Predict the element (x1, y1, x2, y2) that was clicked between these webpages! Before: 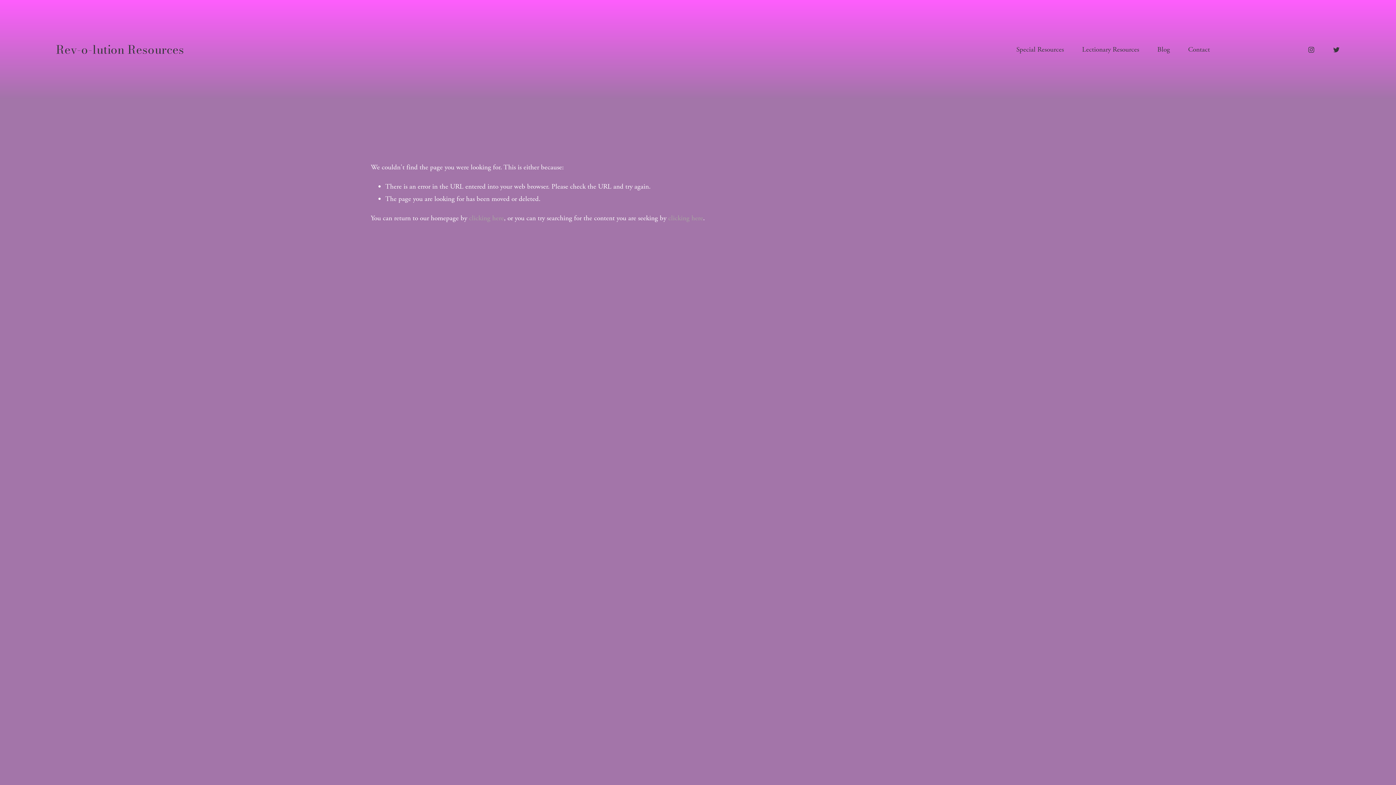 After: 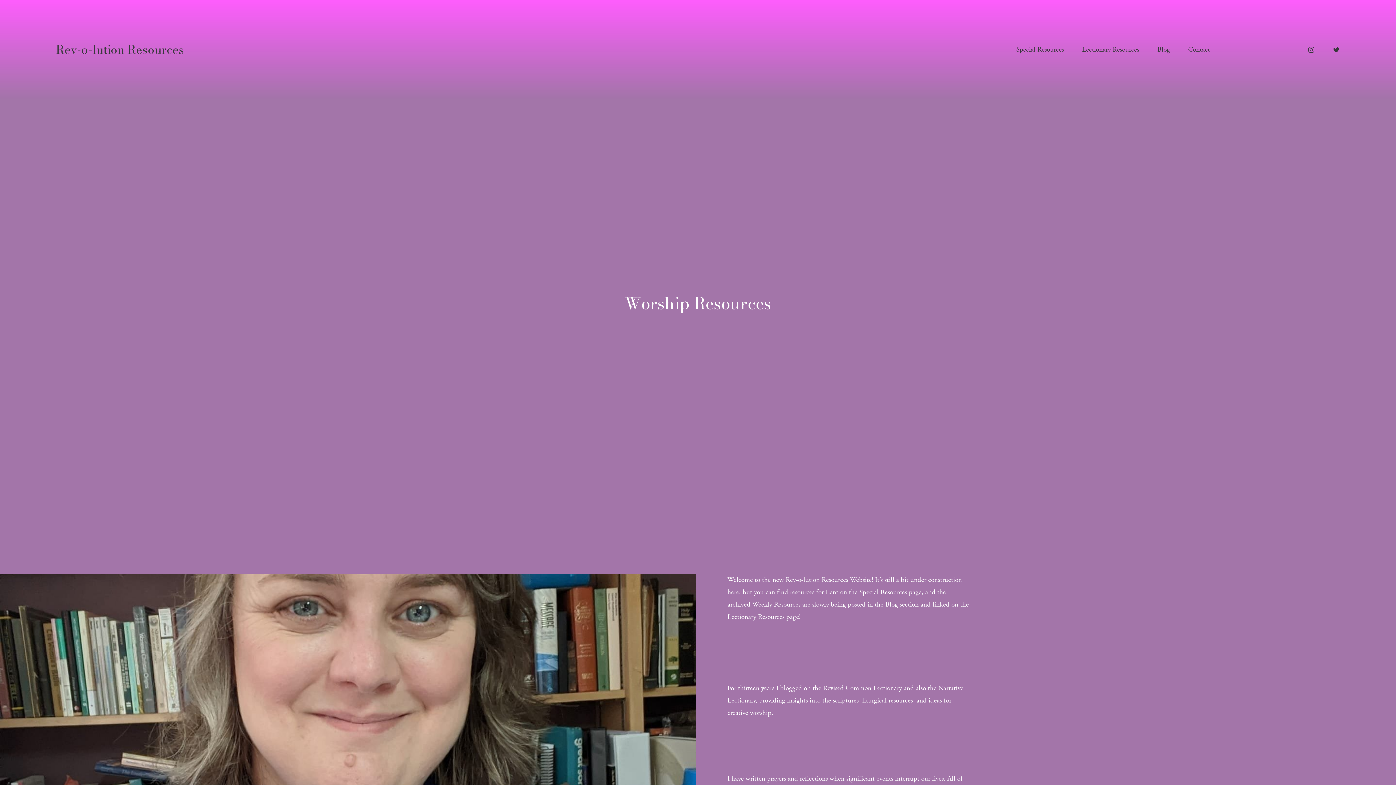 Action: bbox: (469, 213, 504, 223) label: clicking here